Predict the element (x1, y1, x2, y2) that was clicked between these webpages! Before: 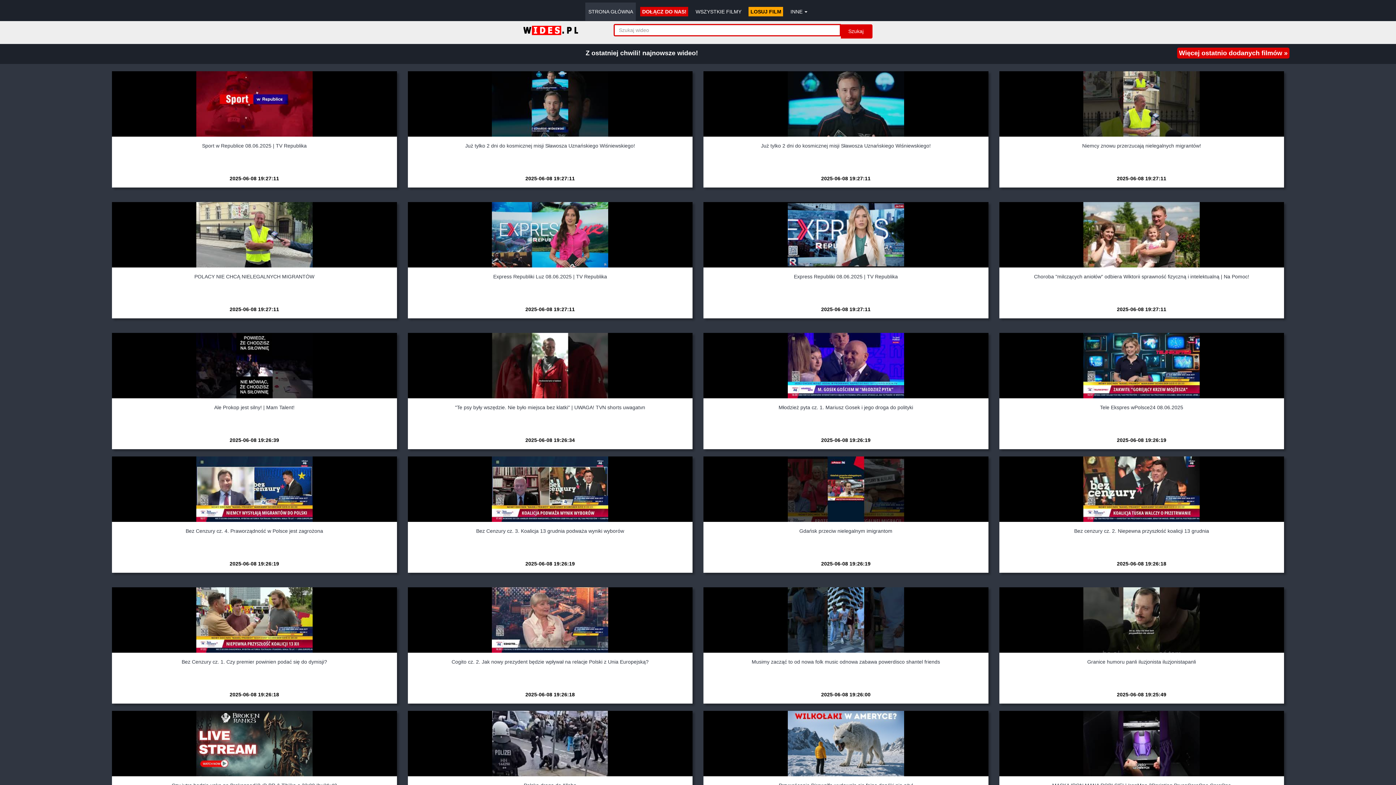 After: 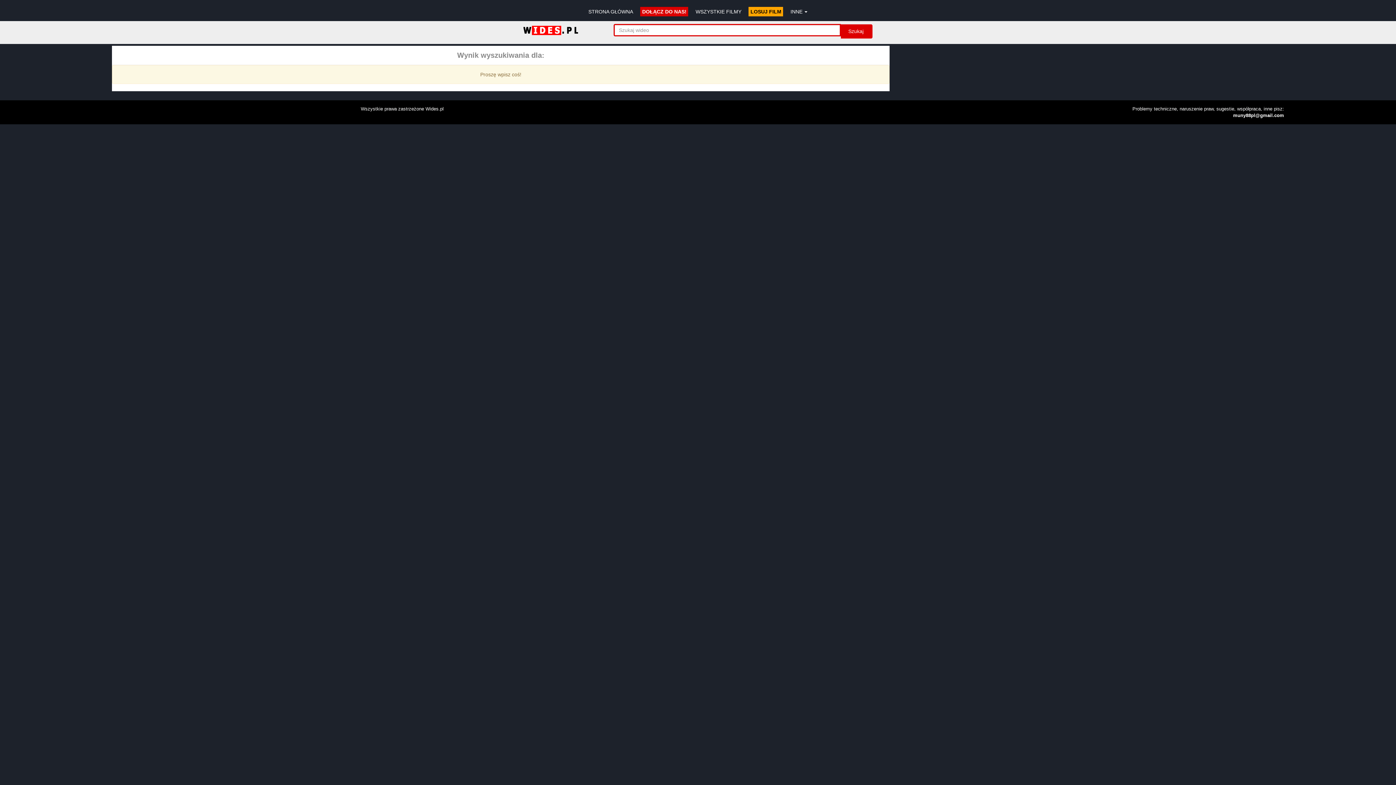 Action: label: Szukaj bbox: (845, 27, 867, 35)